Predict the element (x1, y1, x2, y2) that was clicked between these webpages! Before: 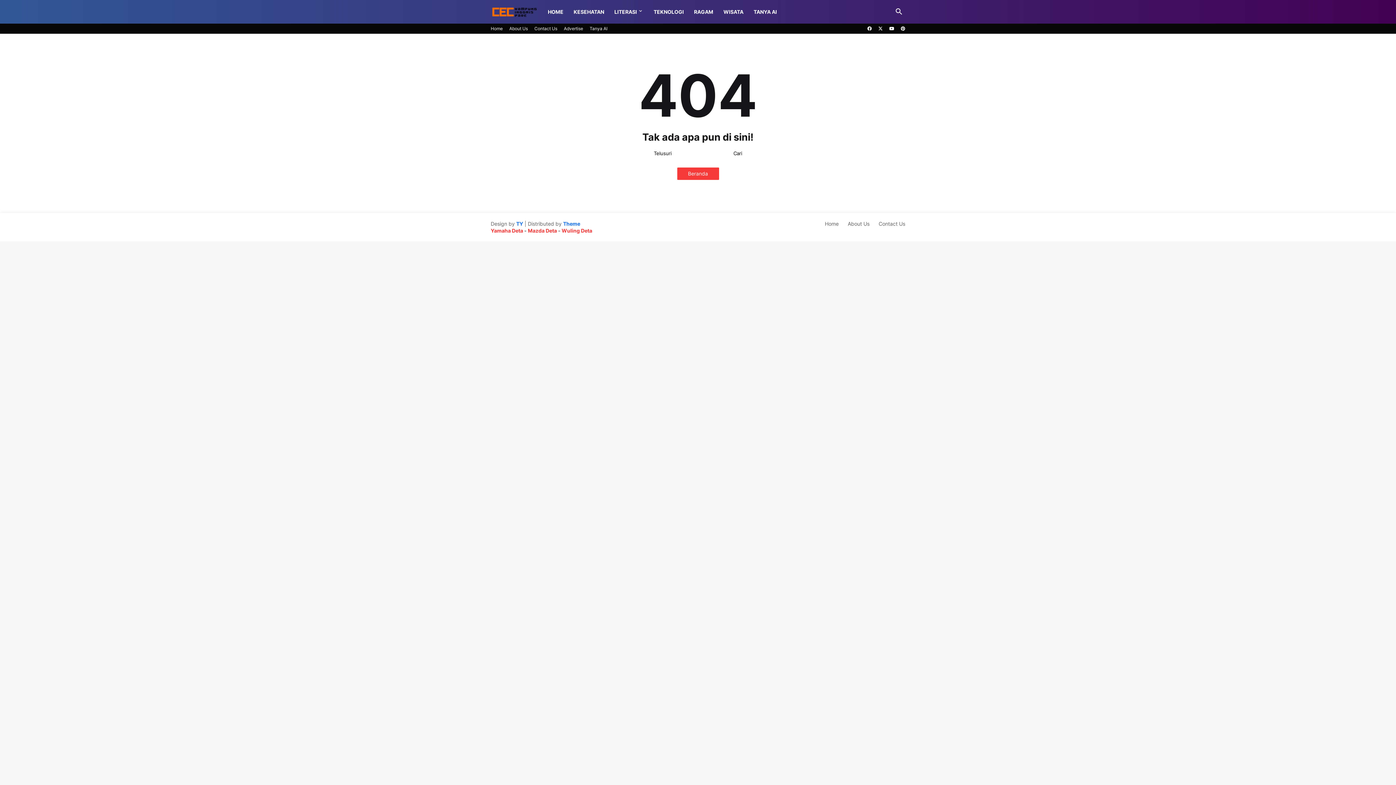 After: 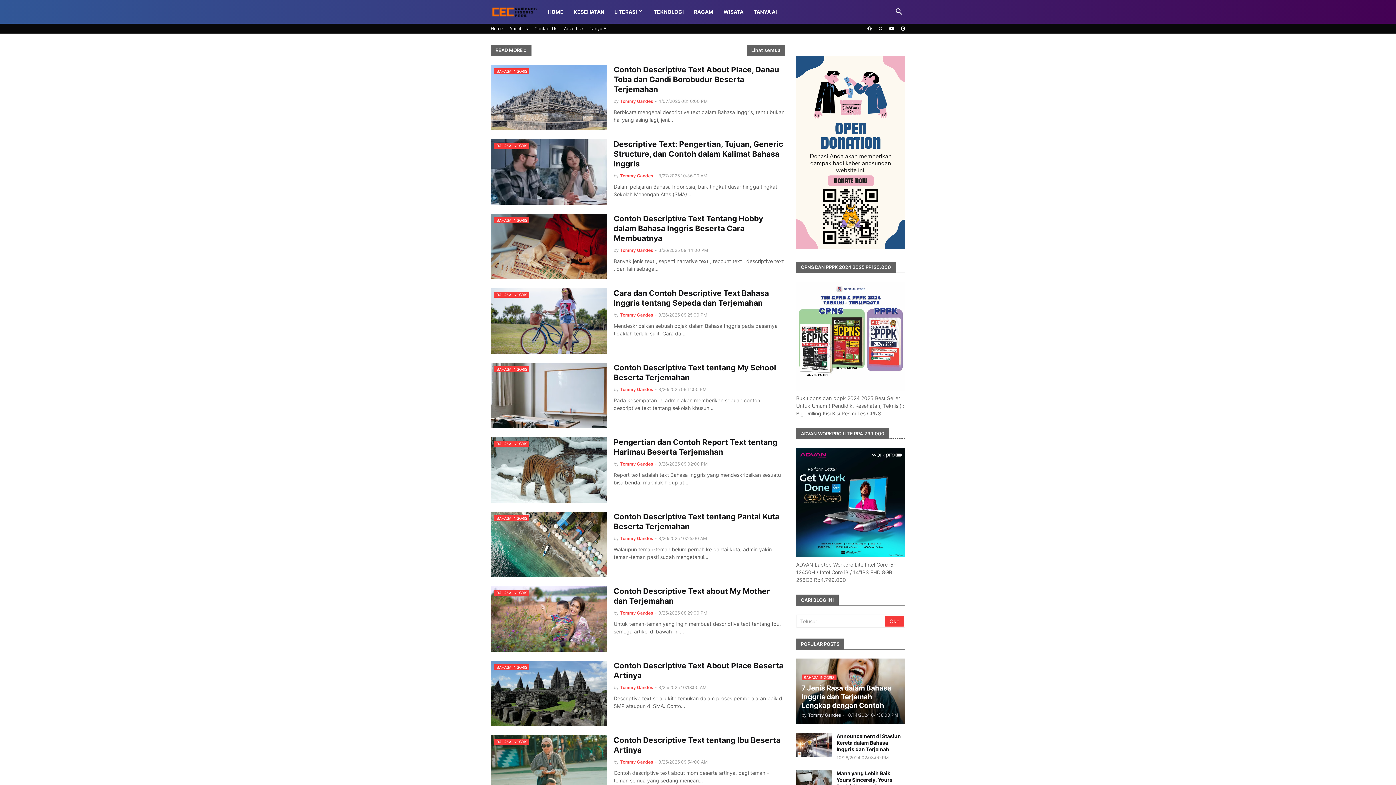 Action: bbox: (509, 23, 528, 33) label: About Us